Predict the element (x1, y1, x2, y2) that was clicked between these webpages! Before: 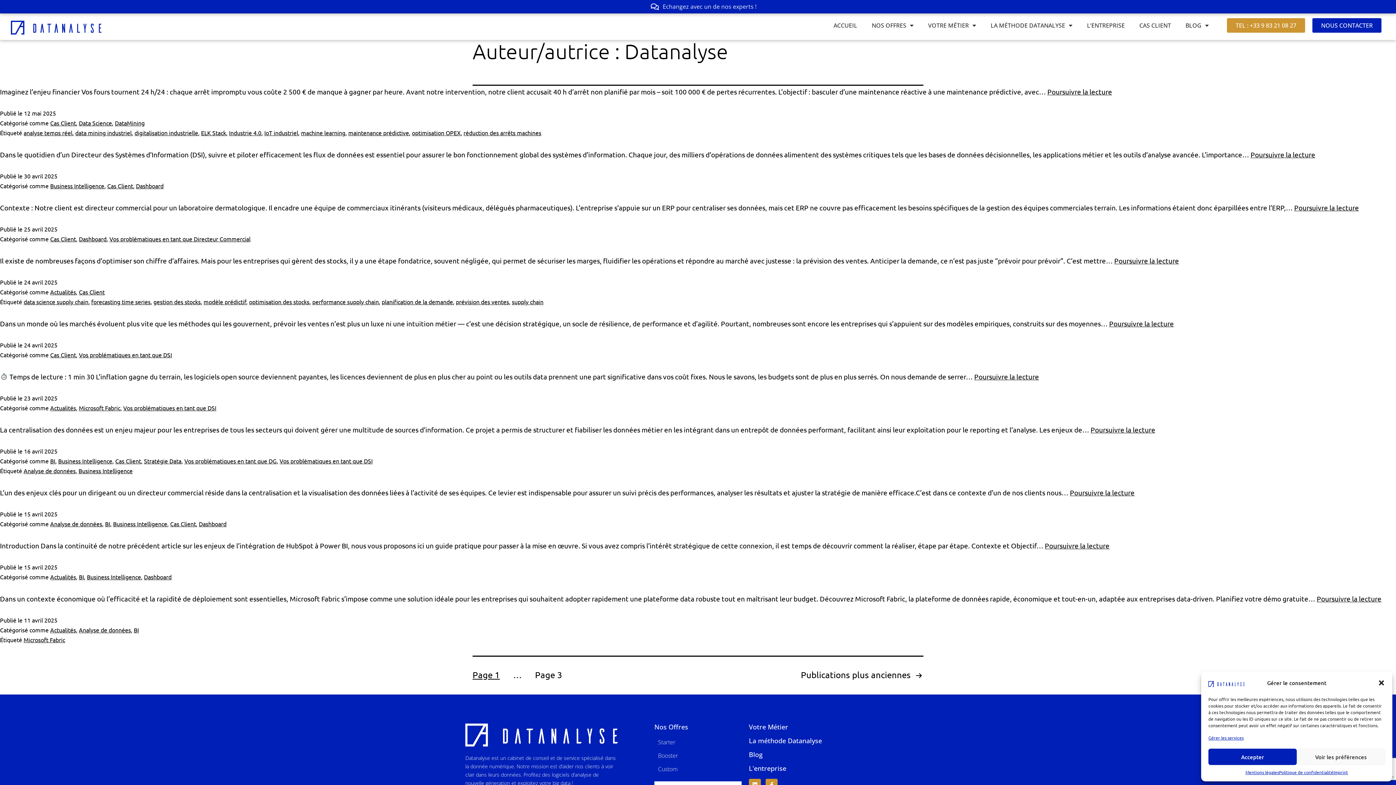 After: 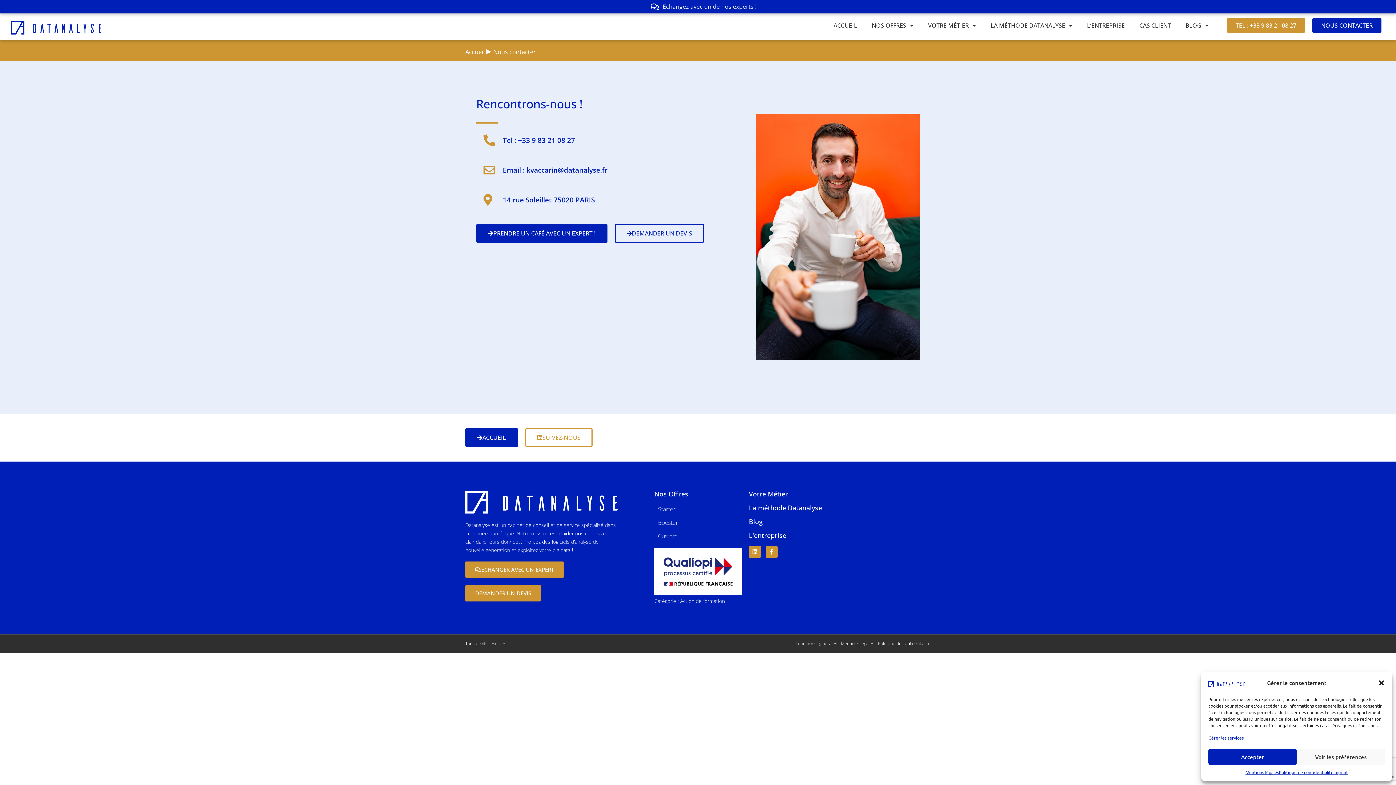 Action: label: NOUS CONTACTER bbox: (1312, 18, 1381, 32)